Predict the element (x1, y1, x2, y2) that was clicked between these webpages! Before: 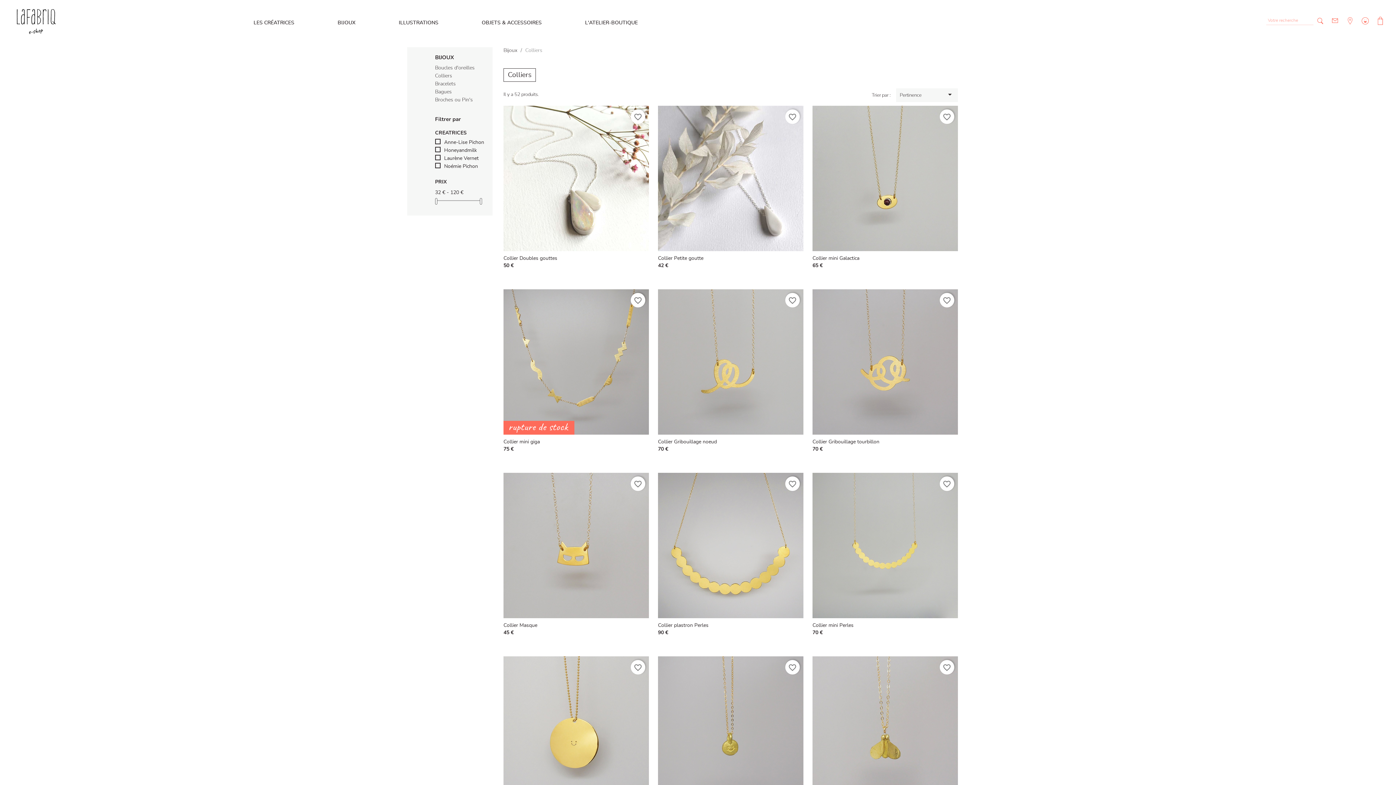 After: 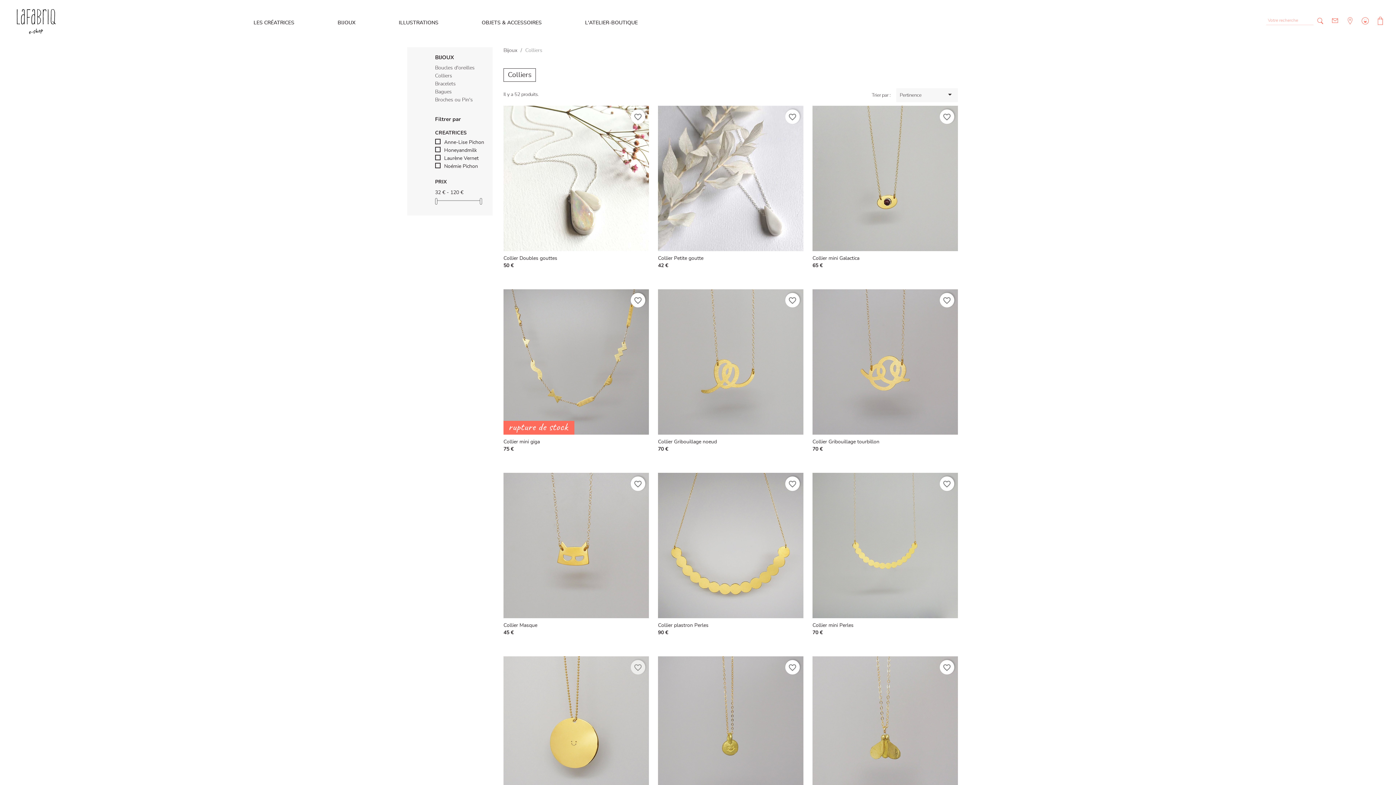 Action: label: favorite_border bbox: (630, 660, 645, 674)